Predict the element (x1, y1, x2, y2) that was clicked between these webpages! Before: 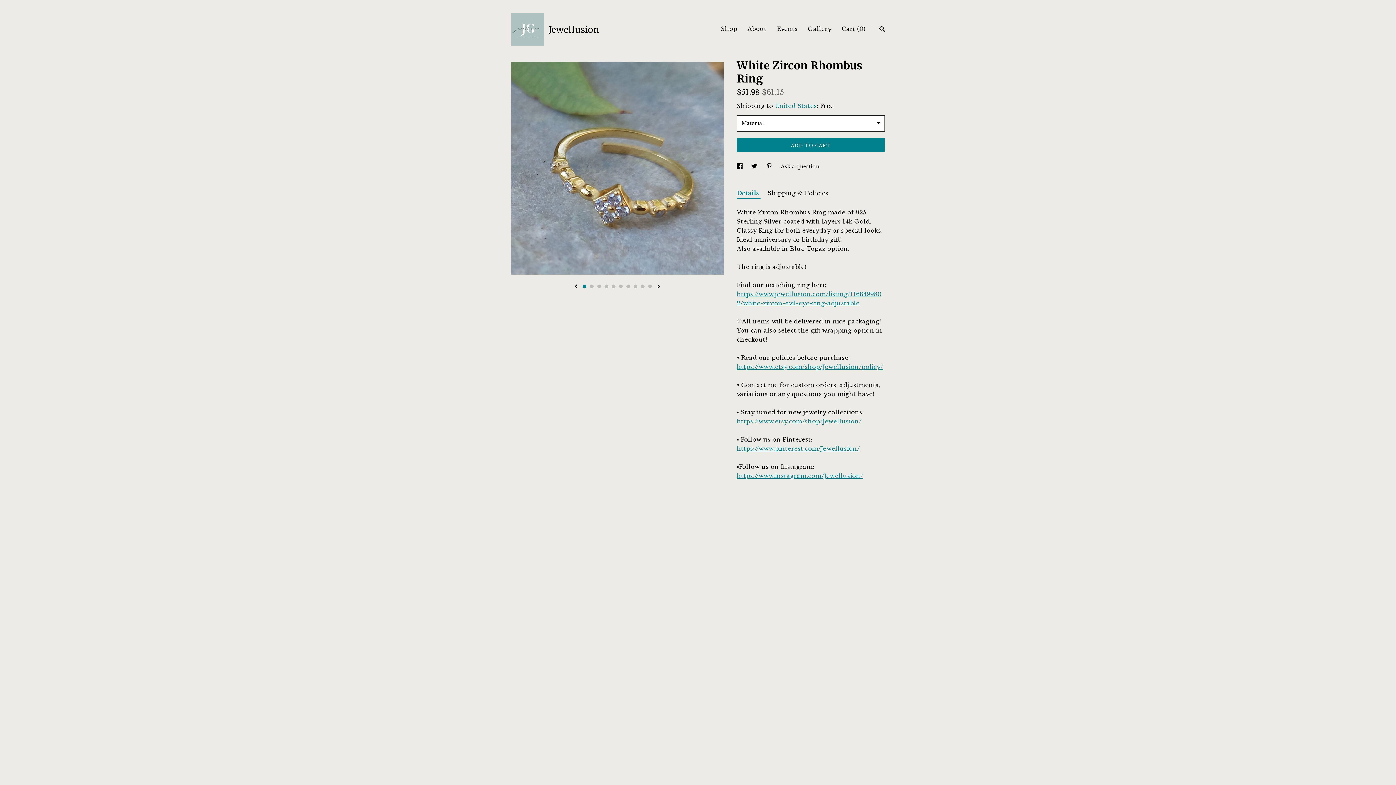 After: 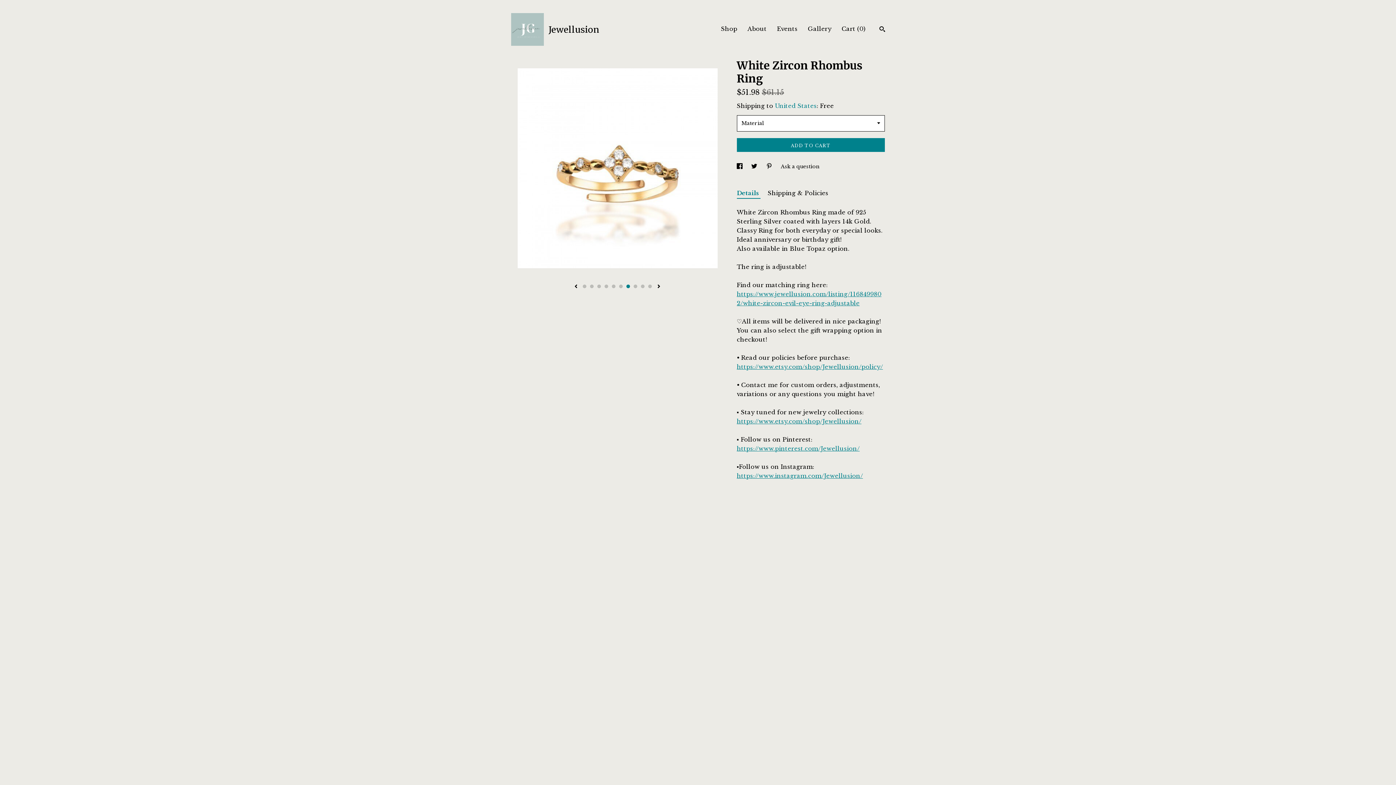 Action: label: 7 bbox: (626, 284, 630, 288)